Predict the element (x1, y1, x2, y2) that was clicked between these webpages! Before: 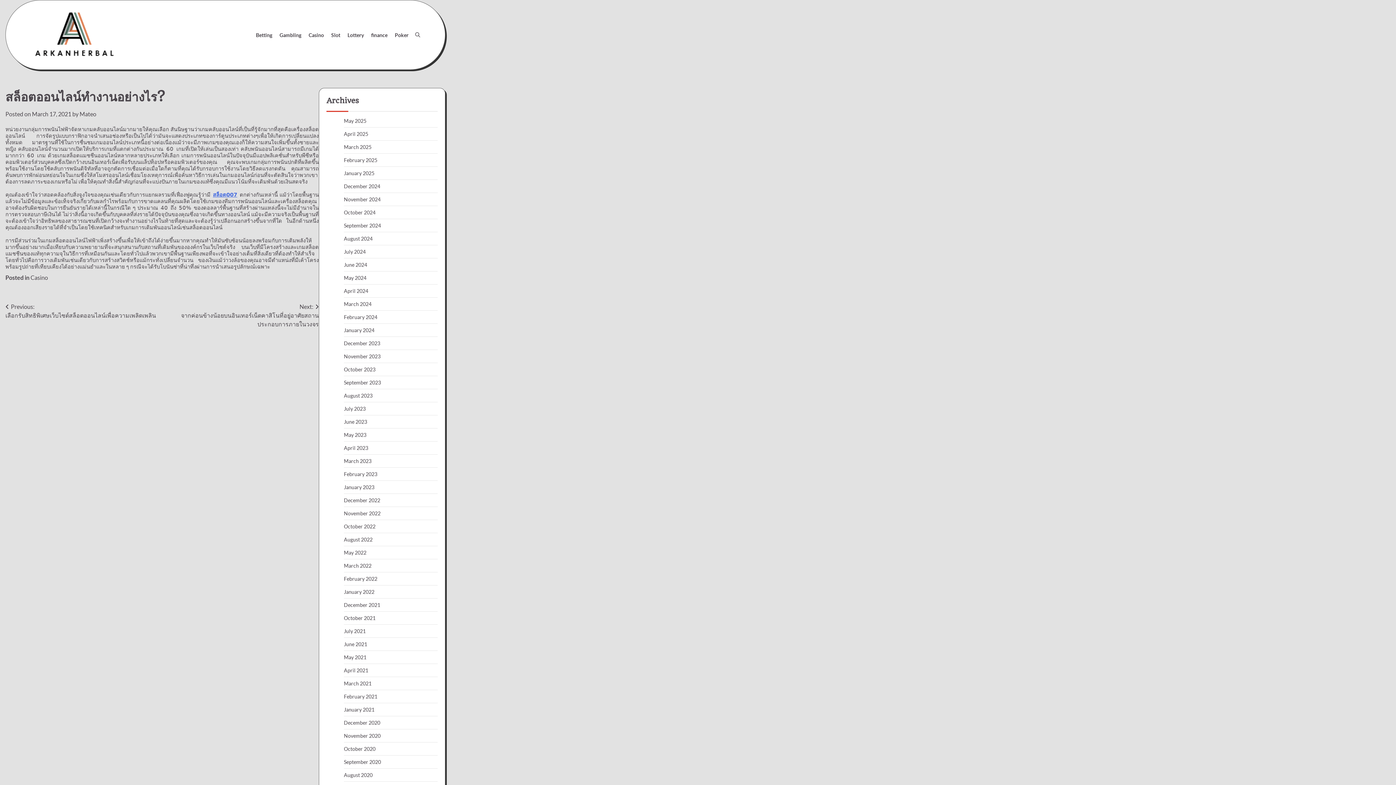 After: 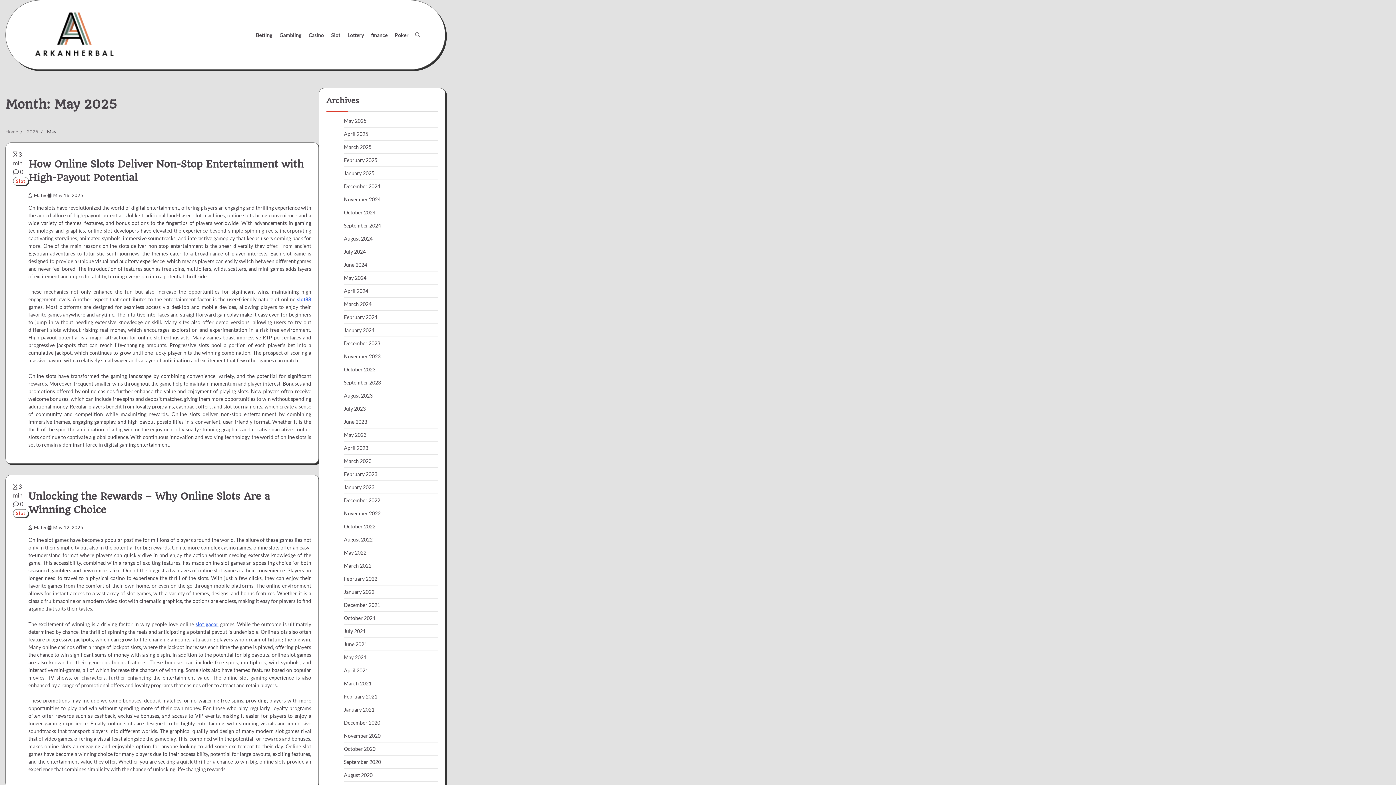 Action: label: May 2025 bbox: (344, 117, 366, 124)